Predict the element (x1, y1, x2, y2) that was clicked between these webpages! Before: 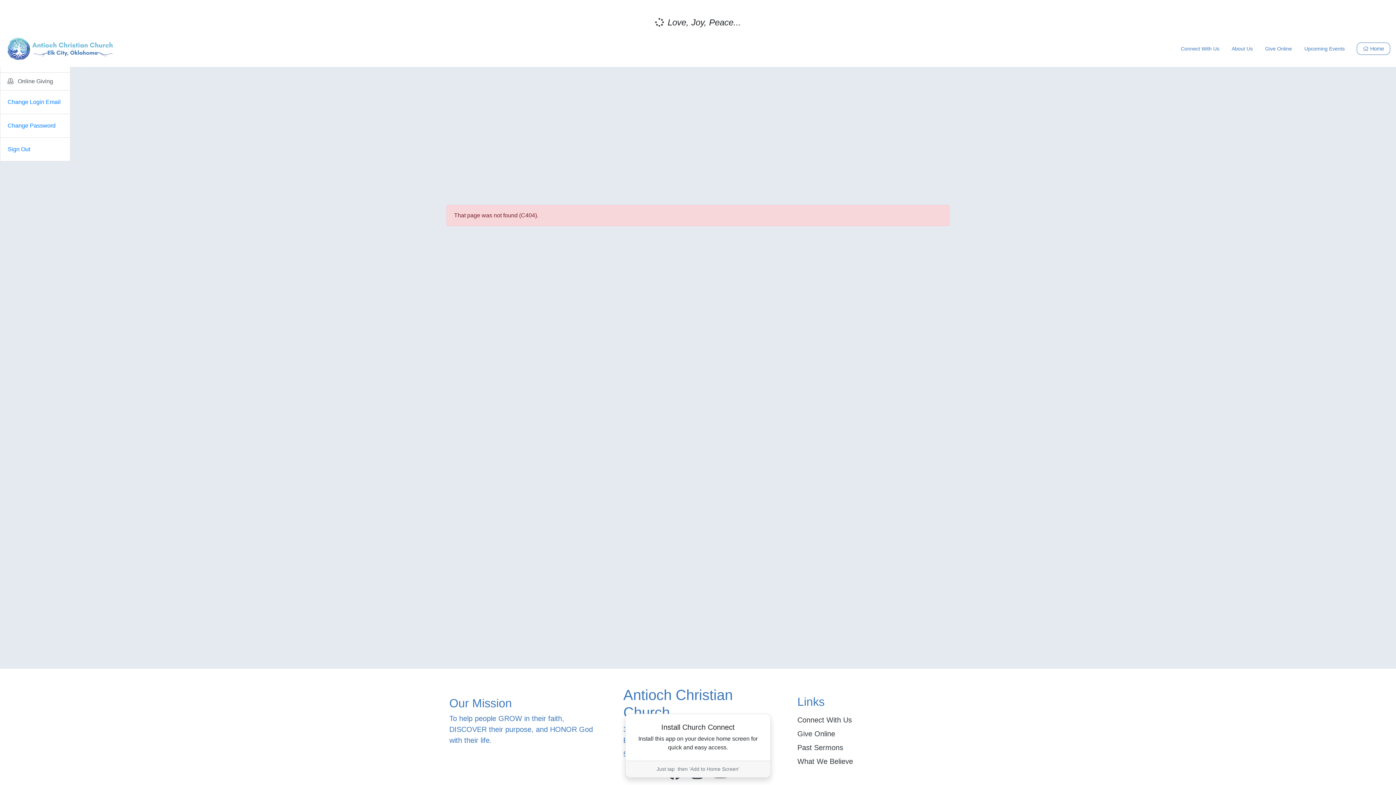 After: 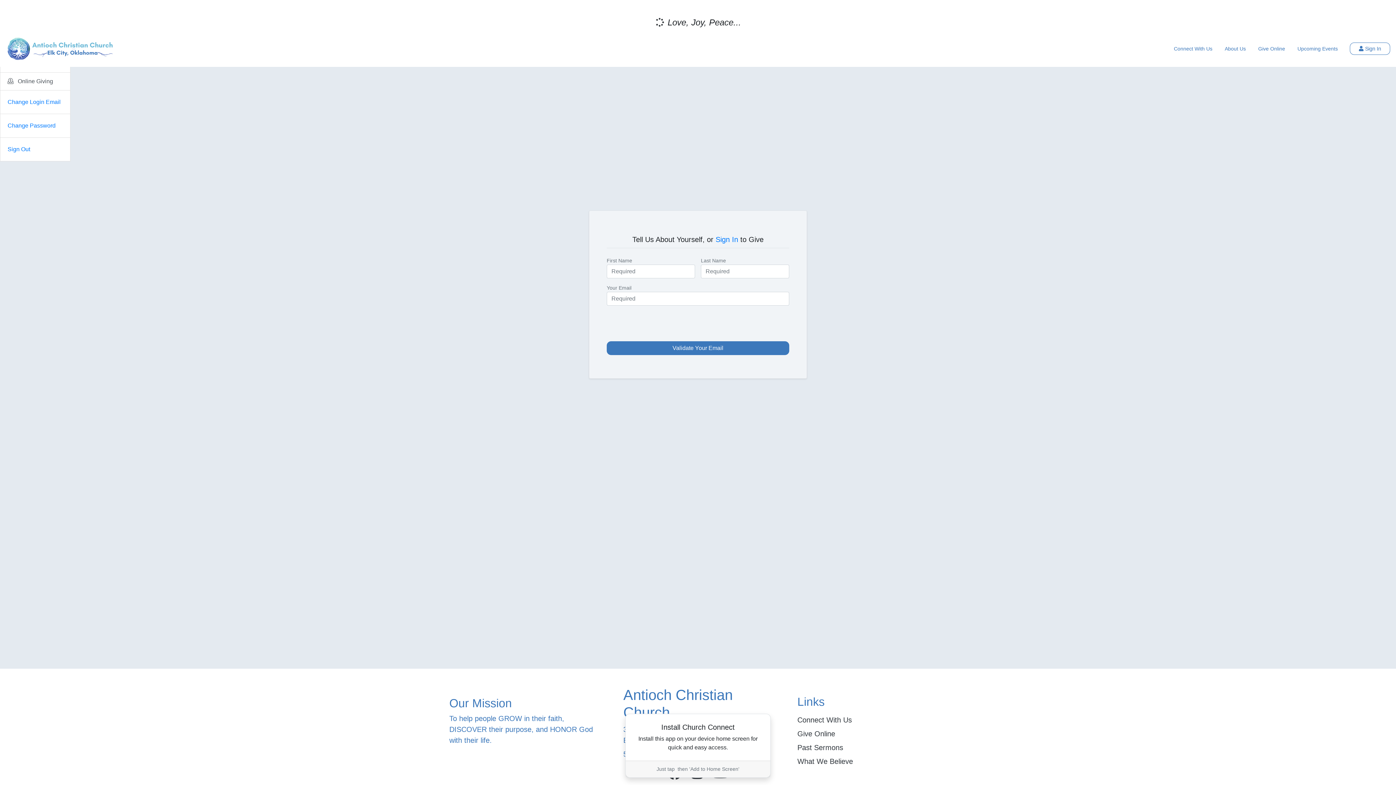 Action: bbox: (1259, 43, 1298, 54) label: Give Online